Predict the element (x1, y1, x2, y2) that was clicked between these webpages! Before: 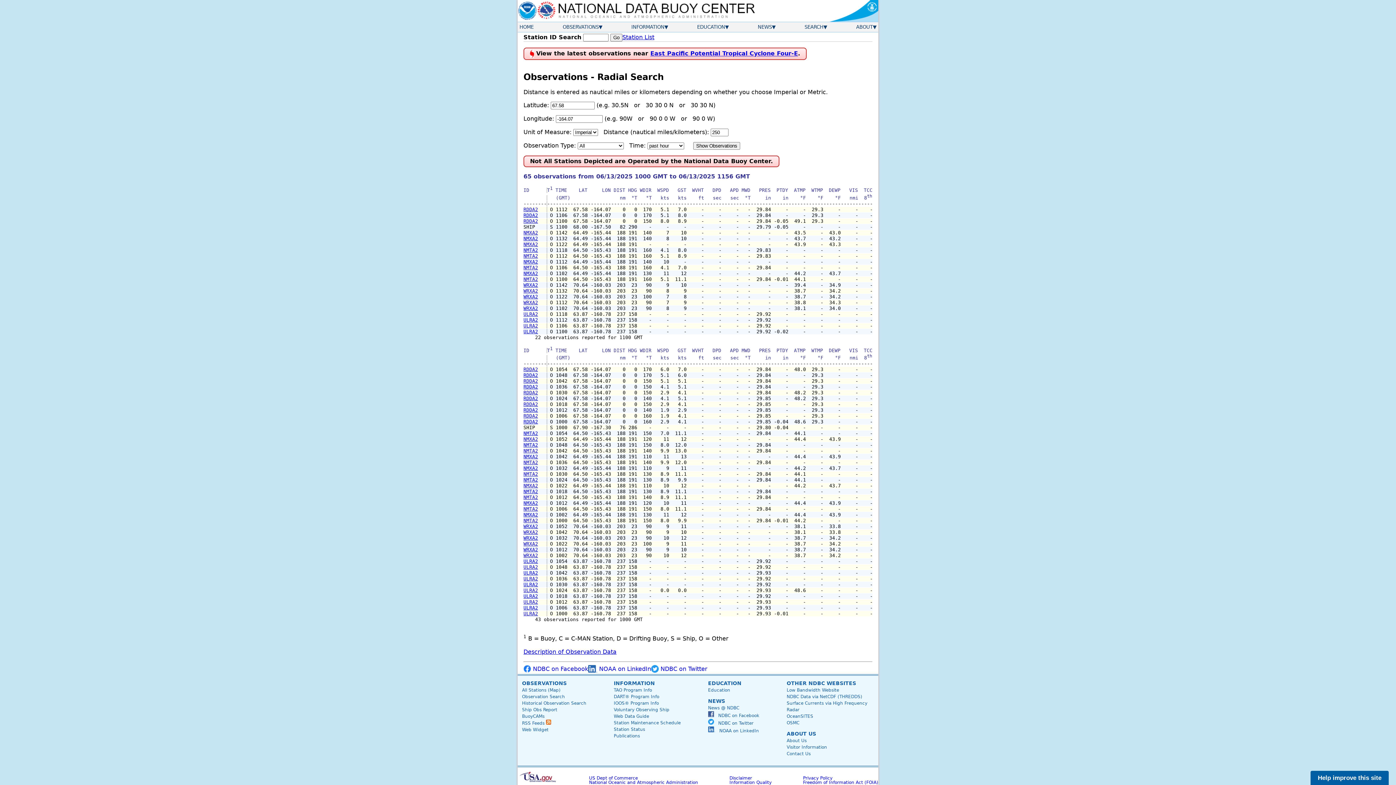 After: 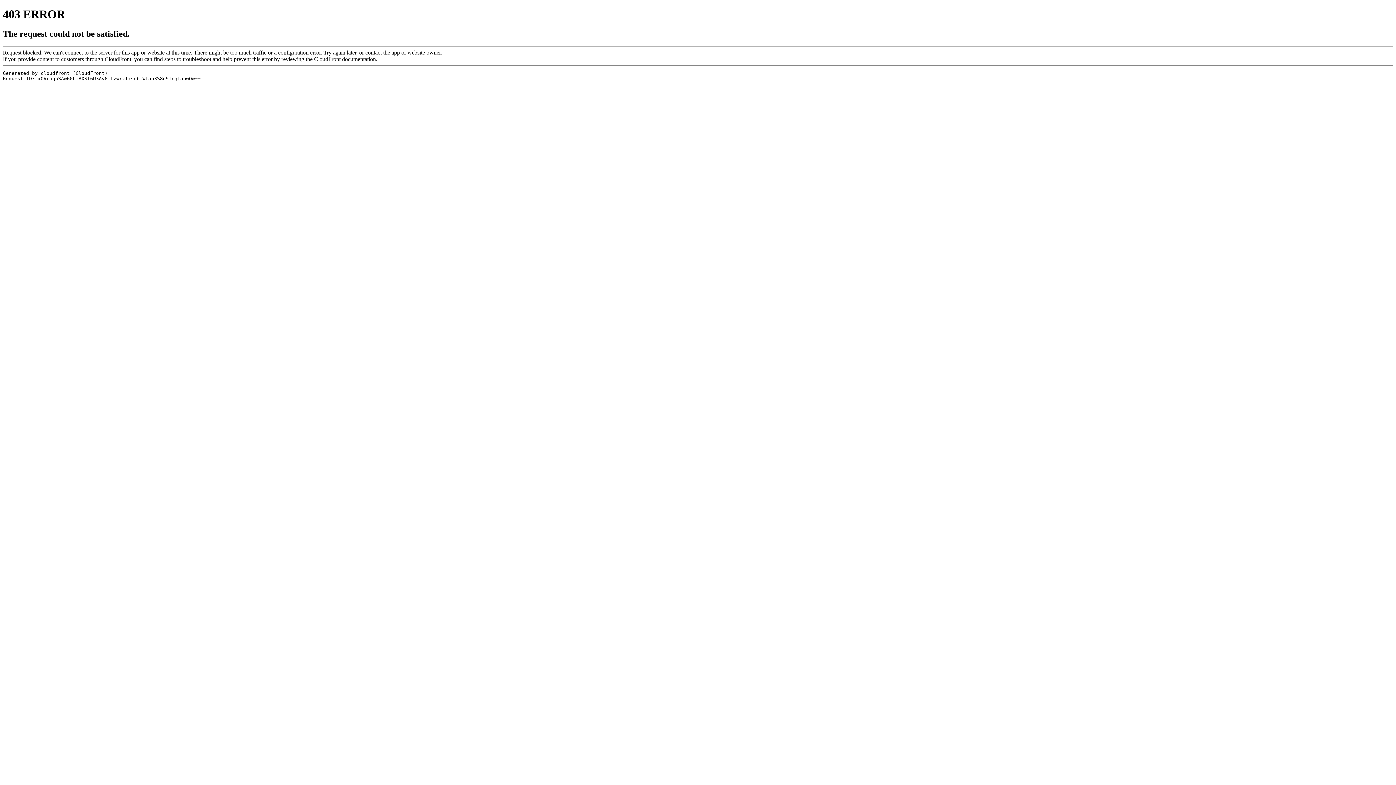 Action: bbox: (517, 0, 537, 21)